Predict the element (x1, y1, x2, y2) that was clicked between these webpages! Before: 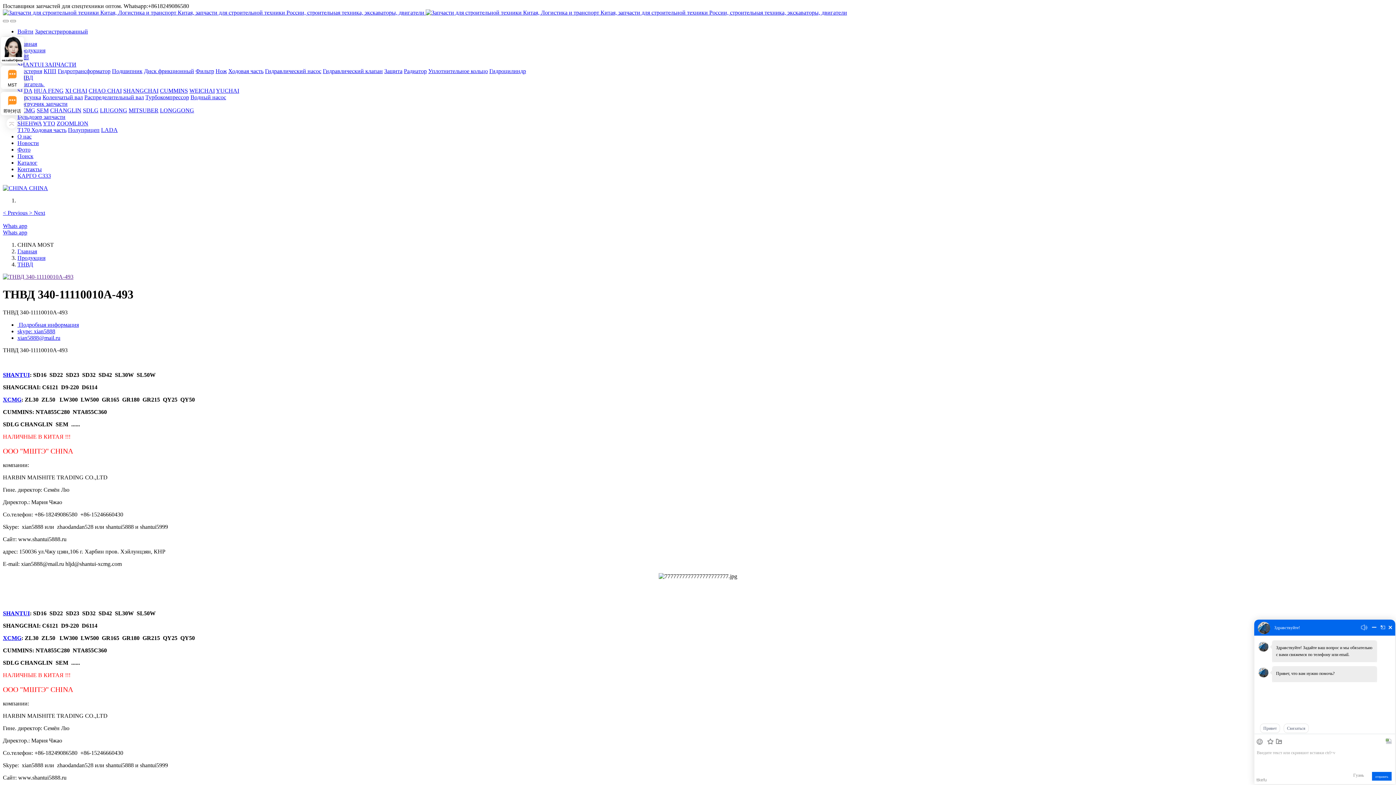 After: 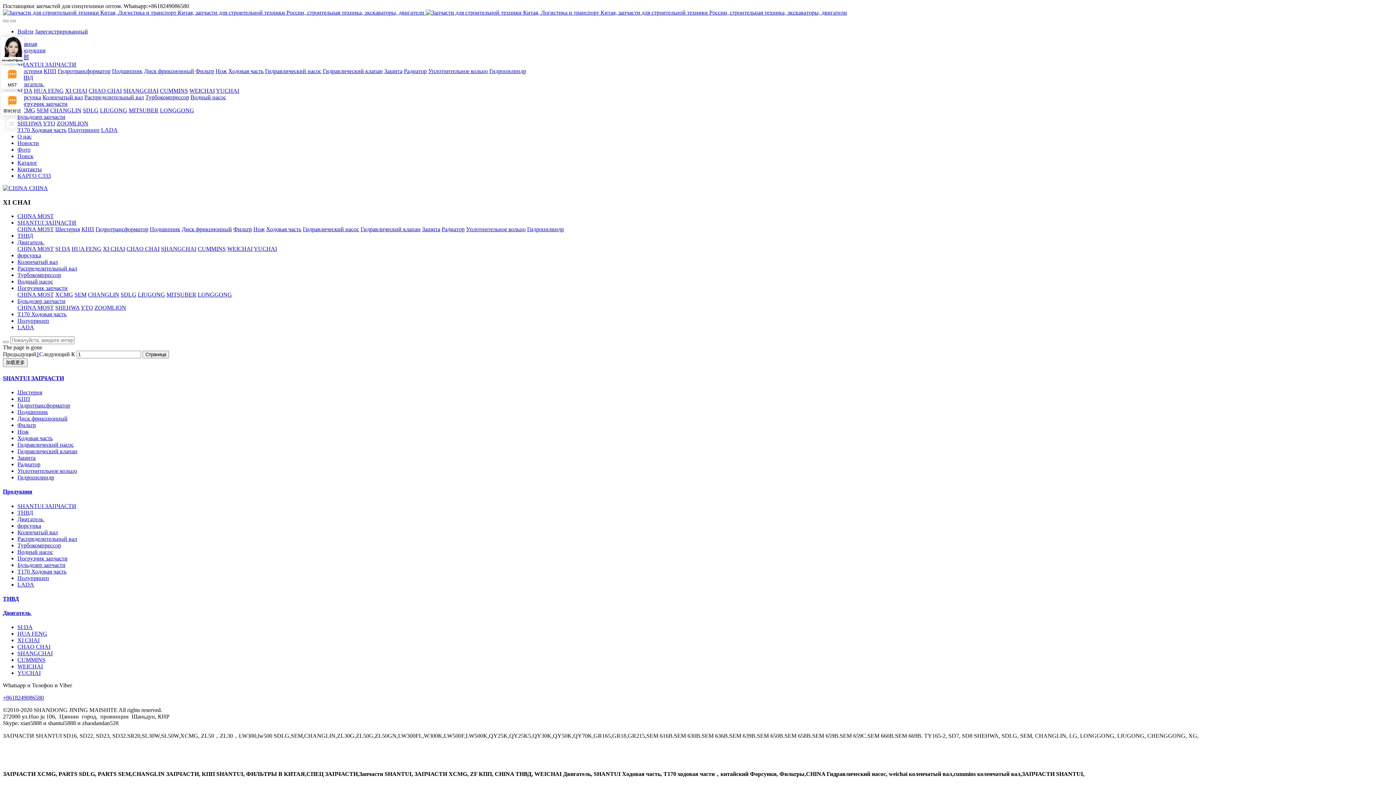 Action: bbox: (65, 87, 87, 93) label: XI CHAI